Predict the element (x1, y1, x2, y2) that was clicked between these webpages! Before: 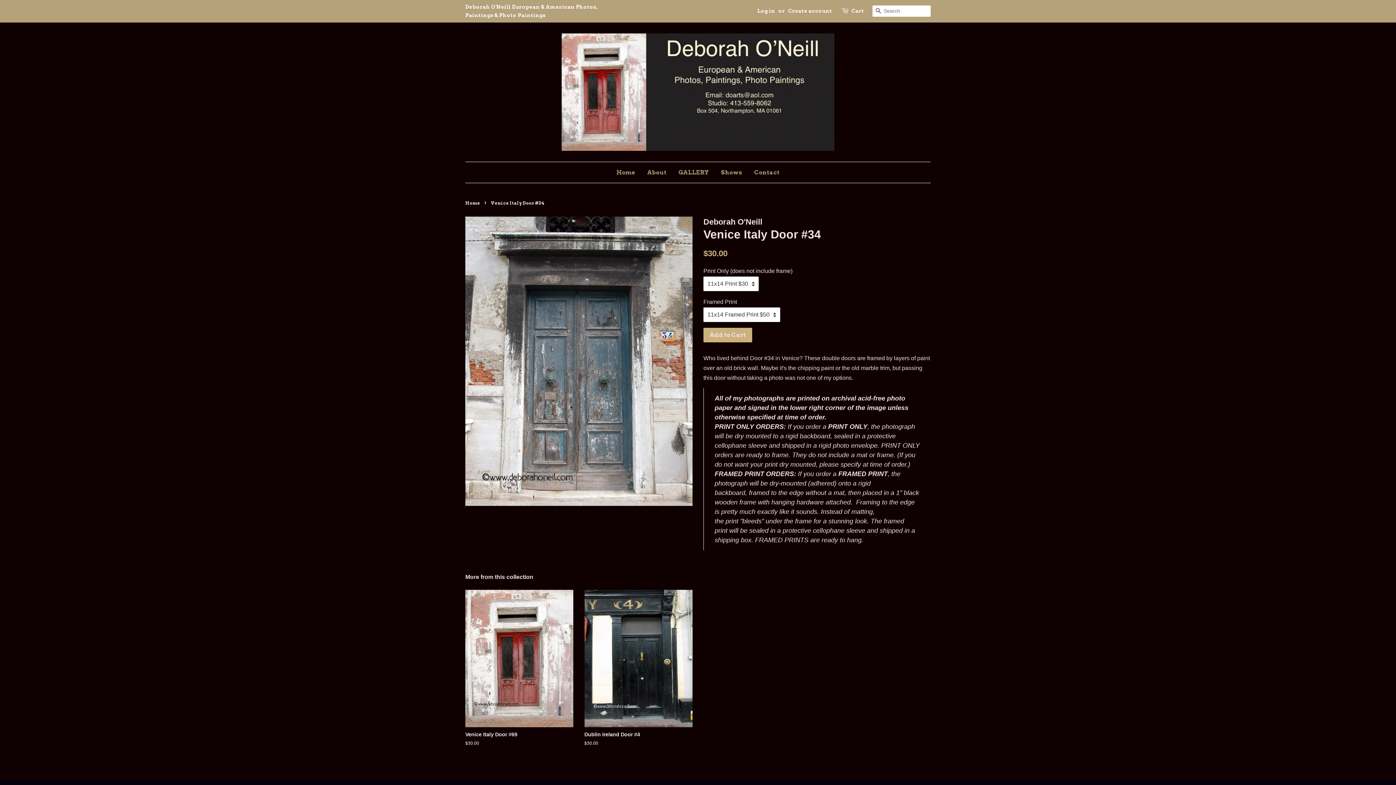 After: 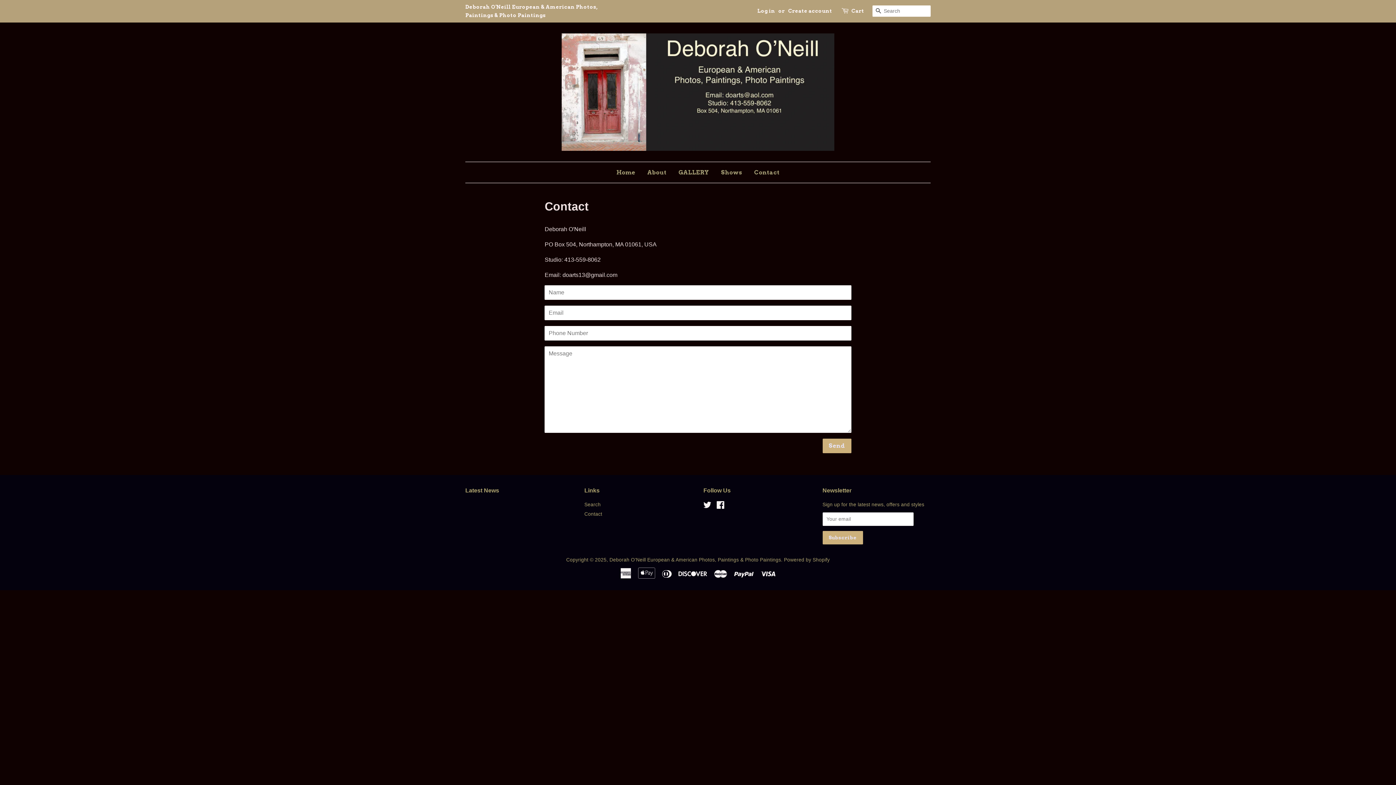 Action: label: Contact bbox: (748, 162, 779, 182)